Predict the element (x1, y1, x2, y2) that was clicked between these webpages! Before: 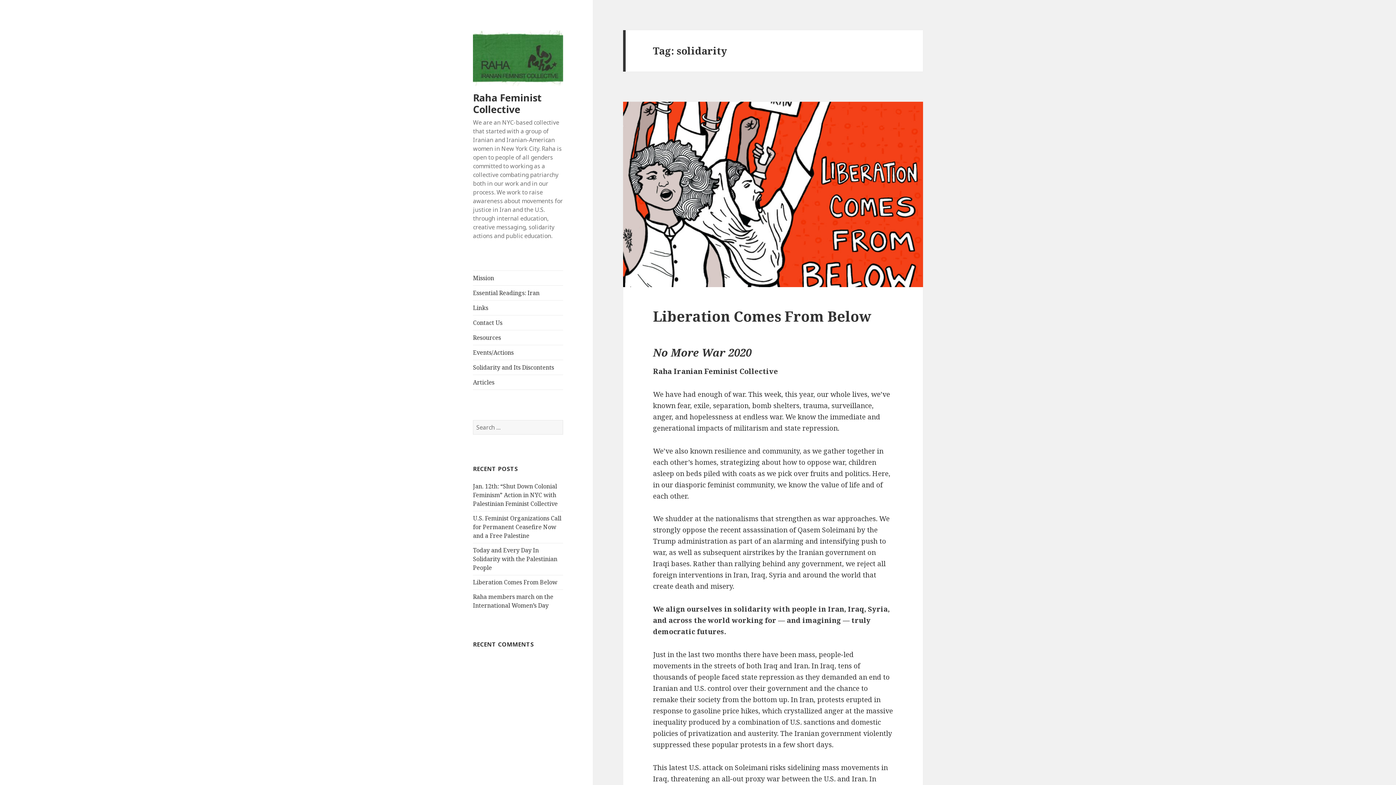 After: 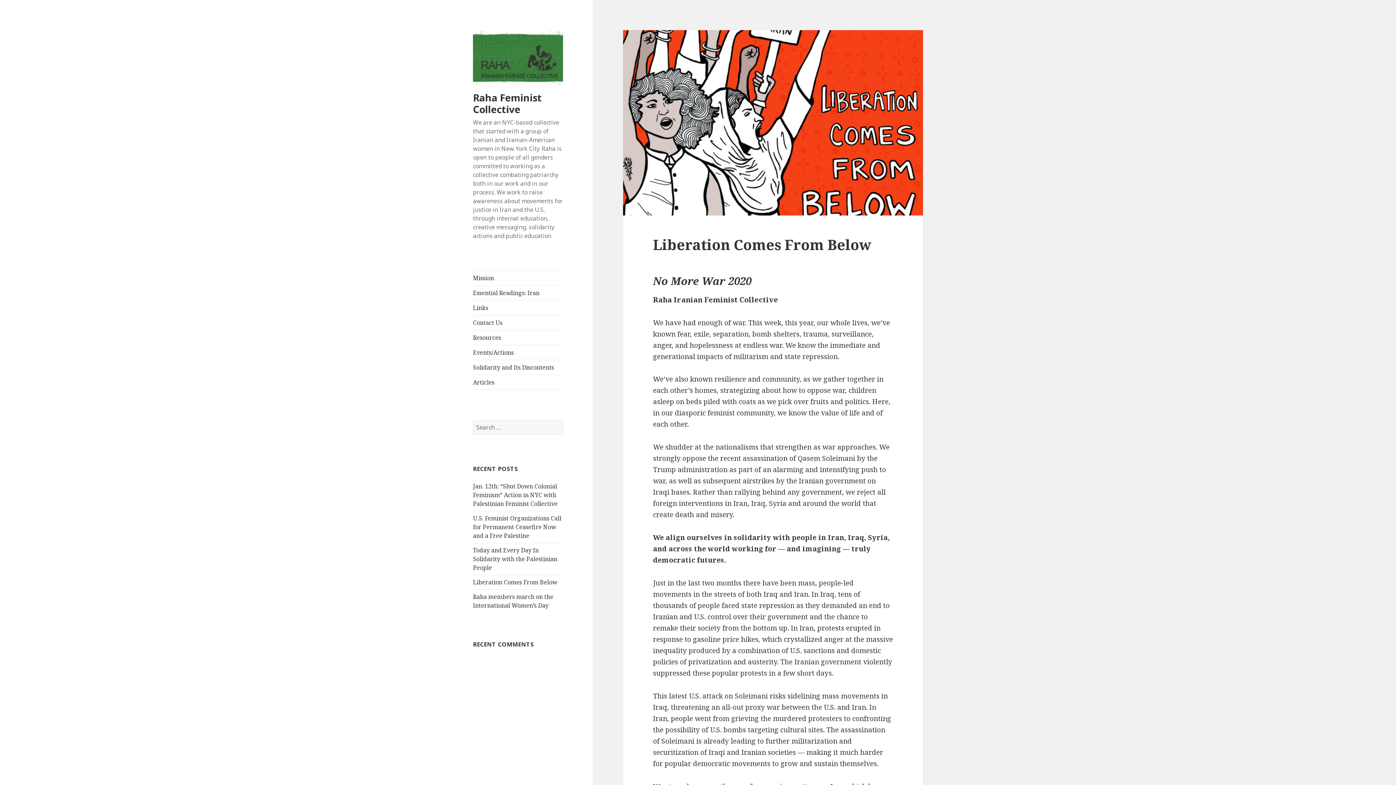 Action: label: Liberation Comes From Below bbox: (473, 578, 557, 586)